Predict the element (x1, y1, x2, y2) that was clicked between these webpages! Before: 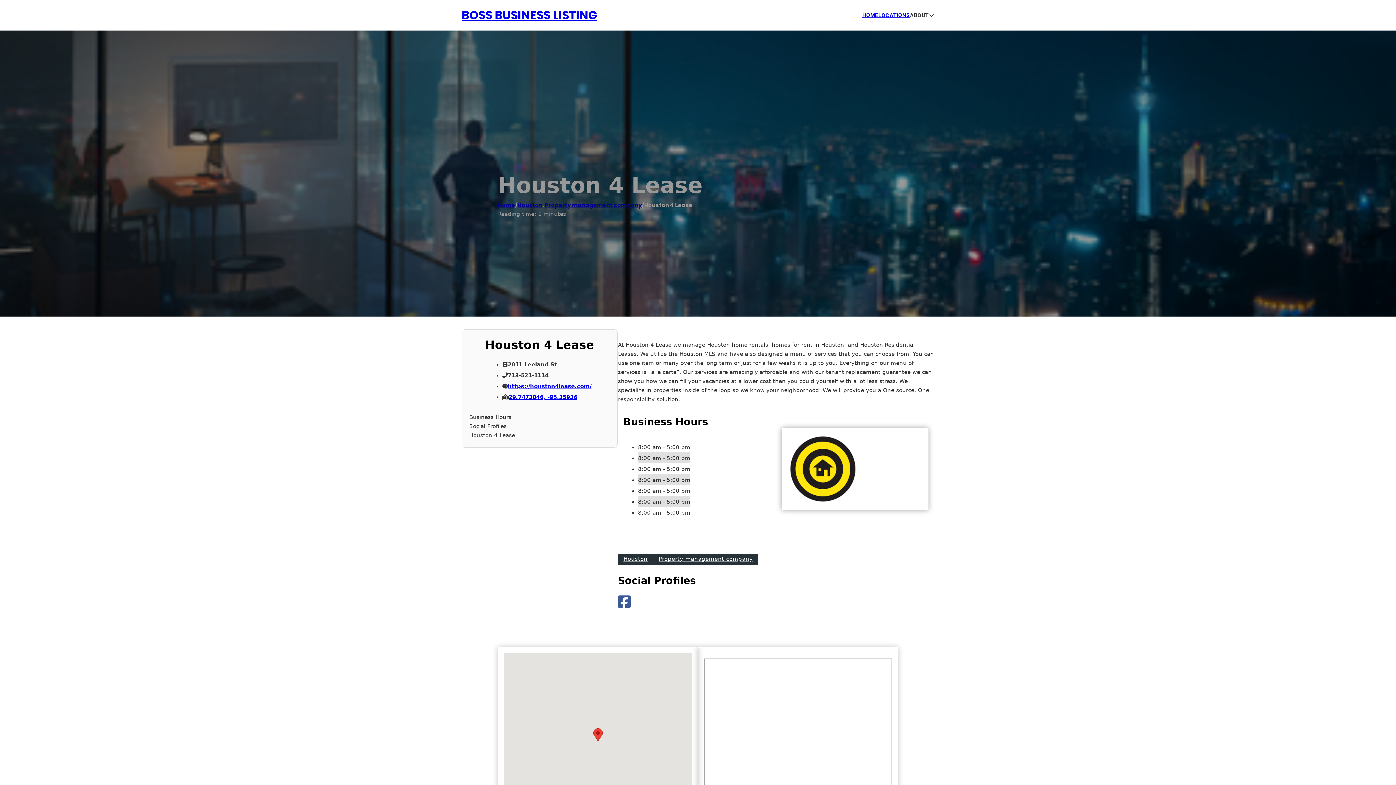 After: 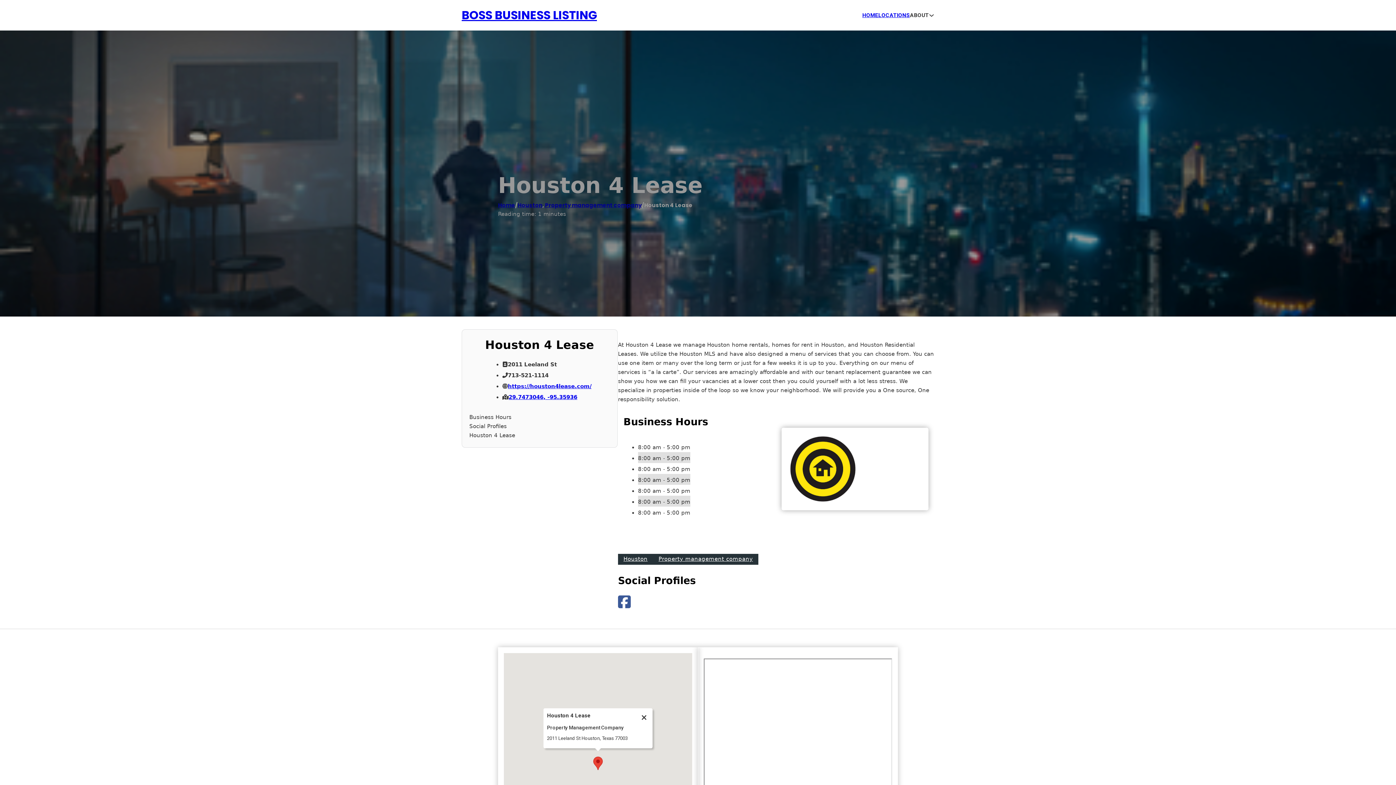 Action: bbox: (593, 728, 602, 742)